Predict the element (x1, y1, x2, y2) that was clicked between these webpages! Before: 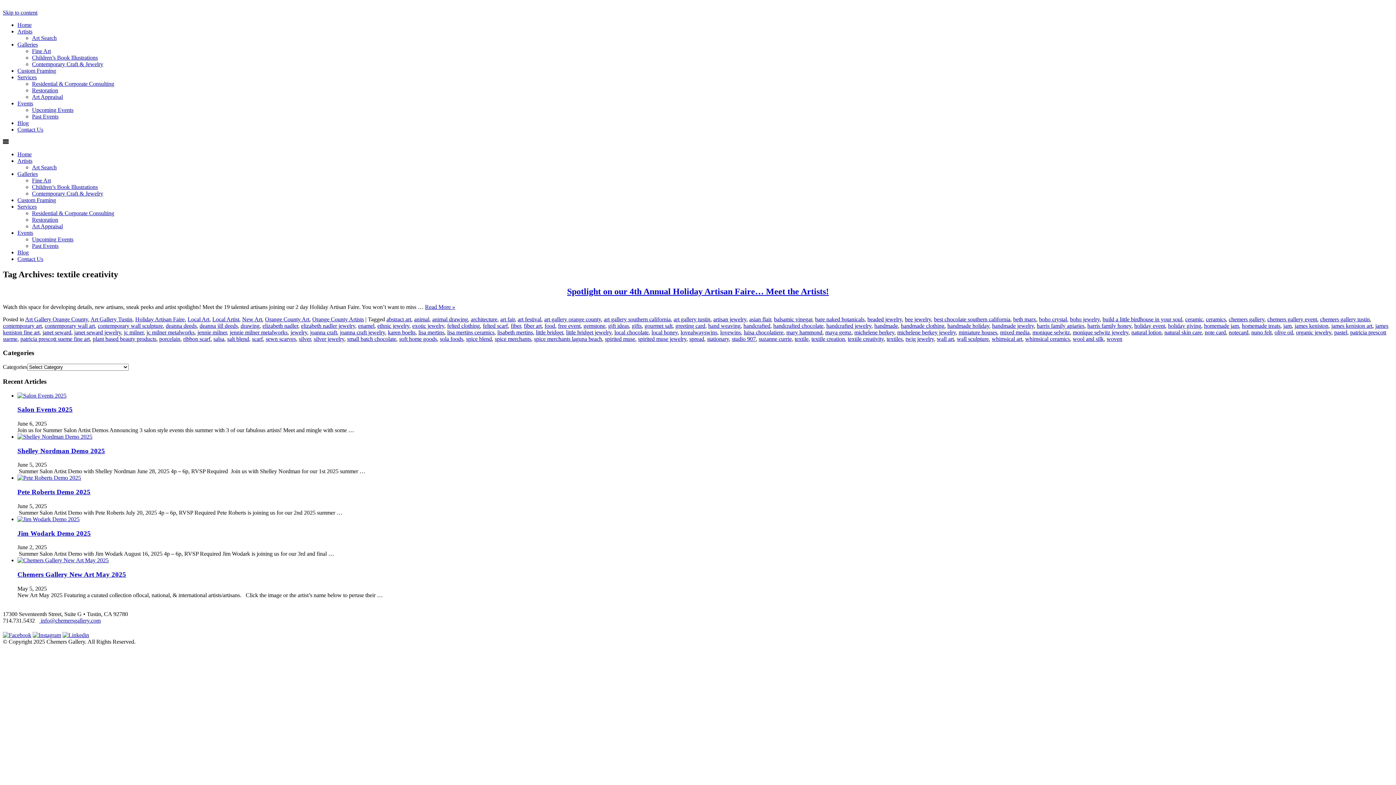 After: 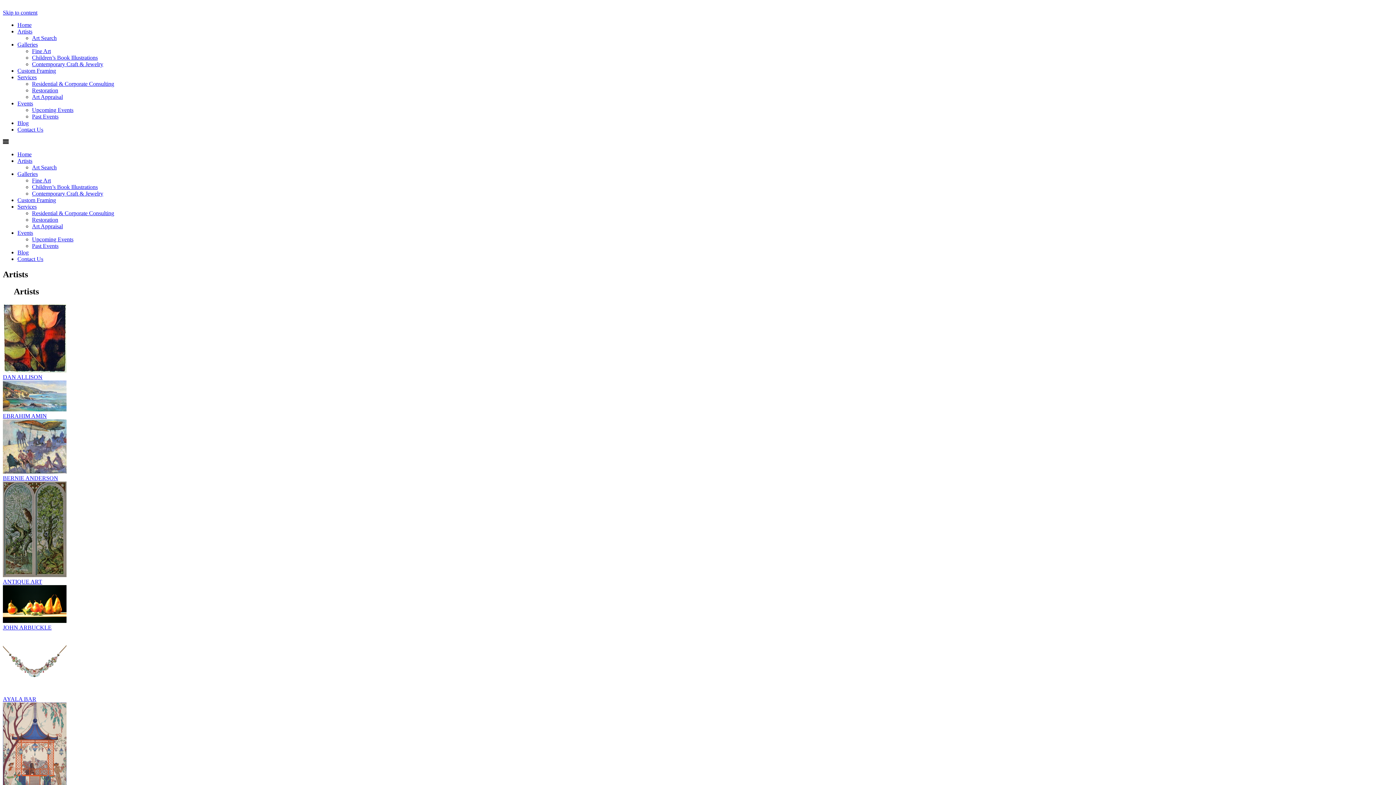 Action: bbox: (17, 157, 32, 164) label: Artists